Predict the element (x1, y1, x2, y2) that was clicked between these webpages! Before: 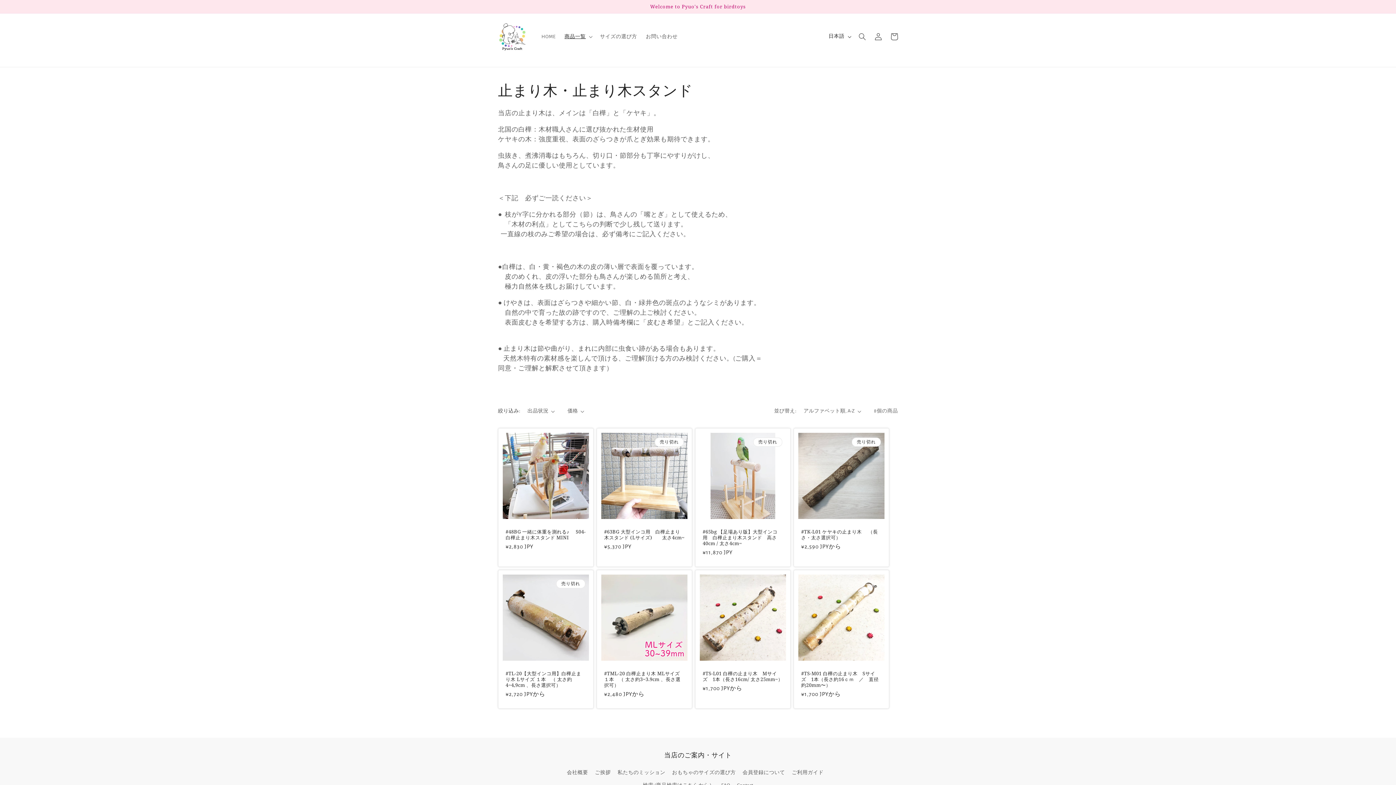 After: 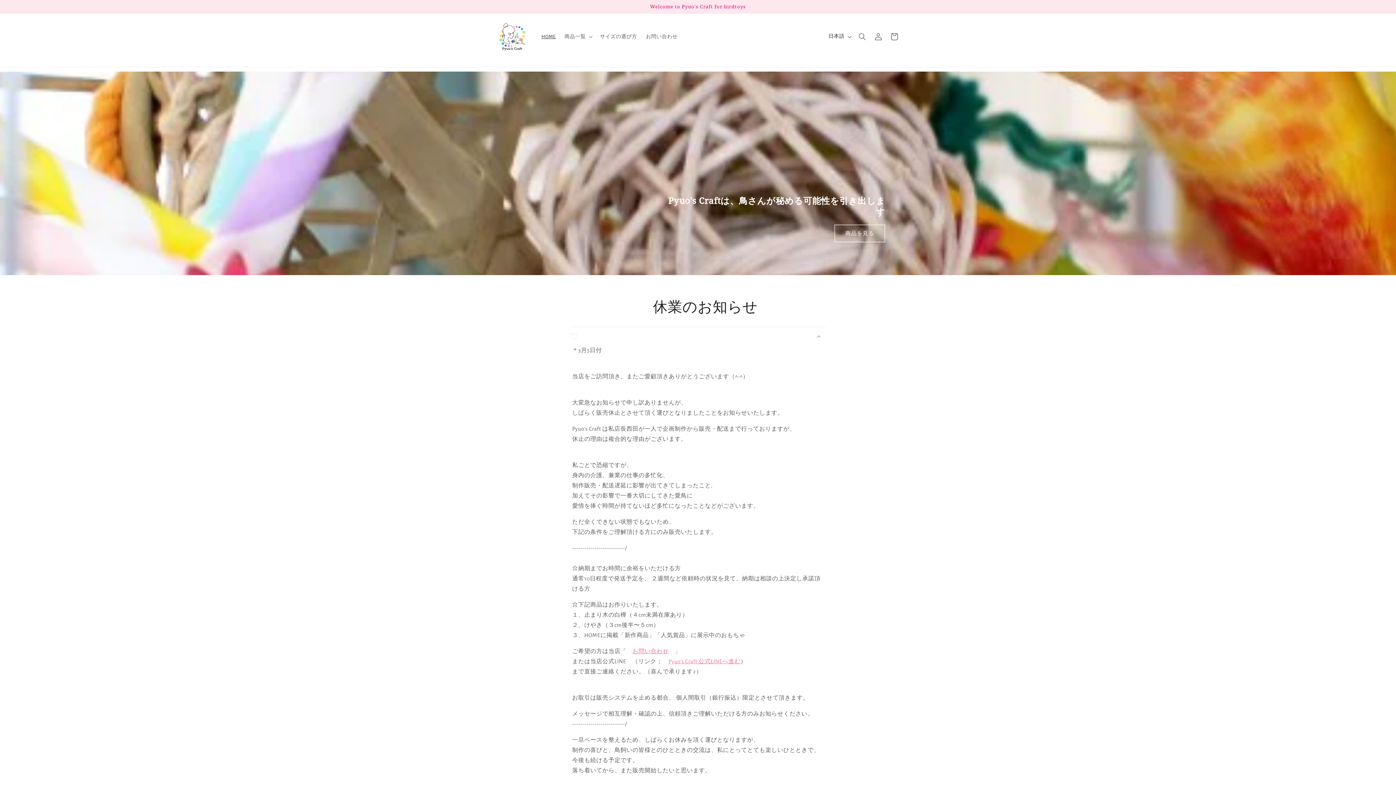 Action: label: HOME bbox: (537, 28, 560, 44)